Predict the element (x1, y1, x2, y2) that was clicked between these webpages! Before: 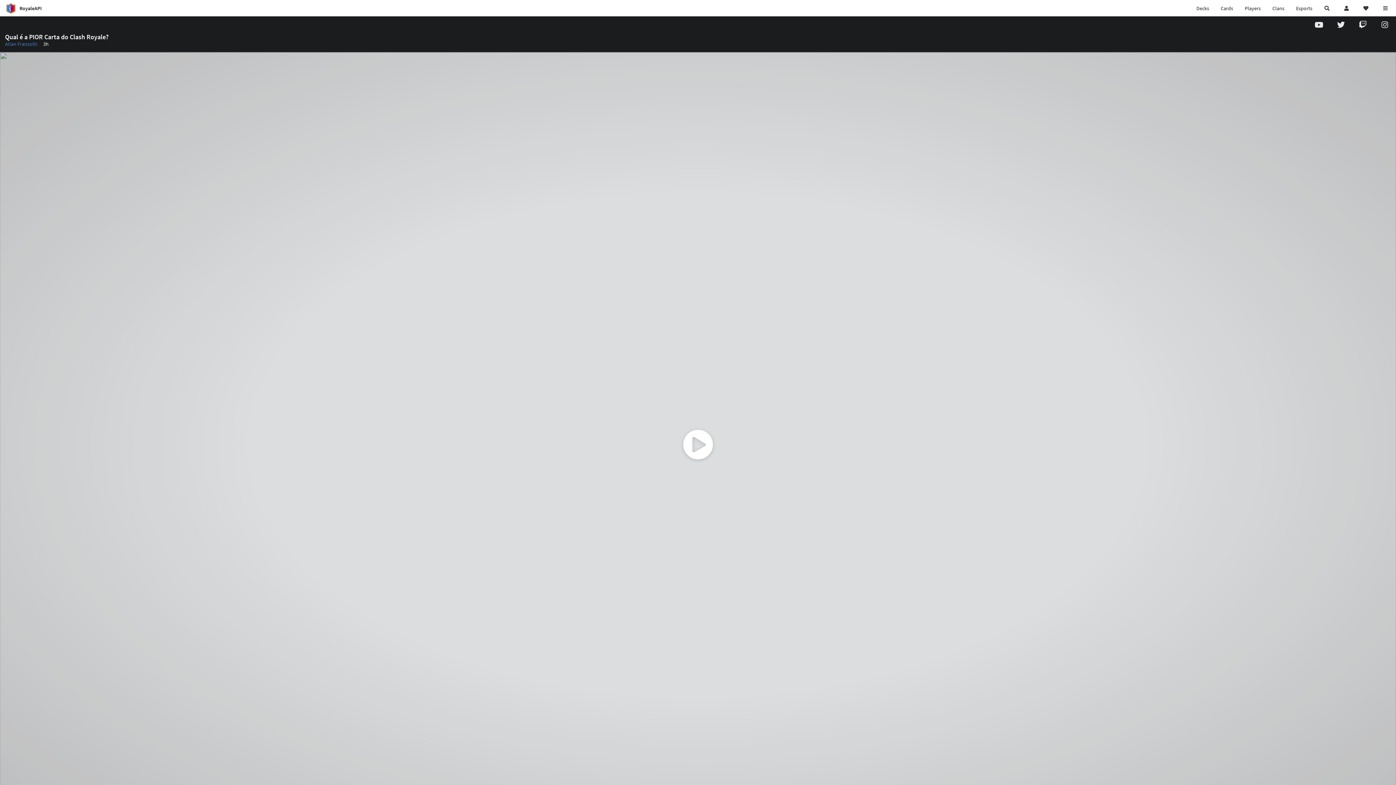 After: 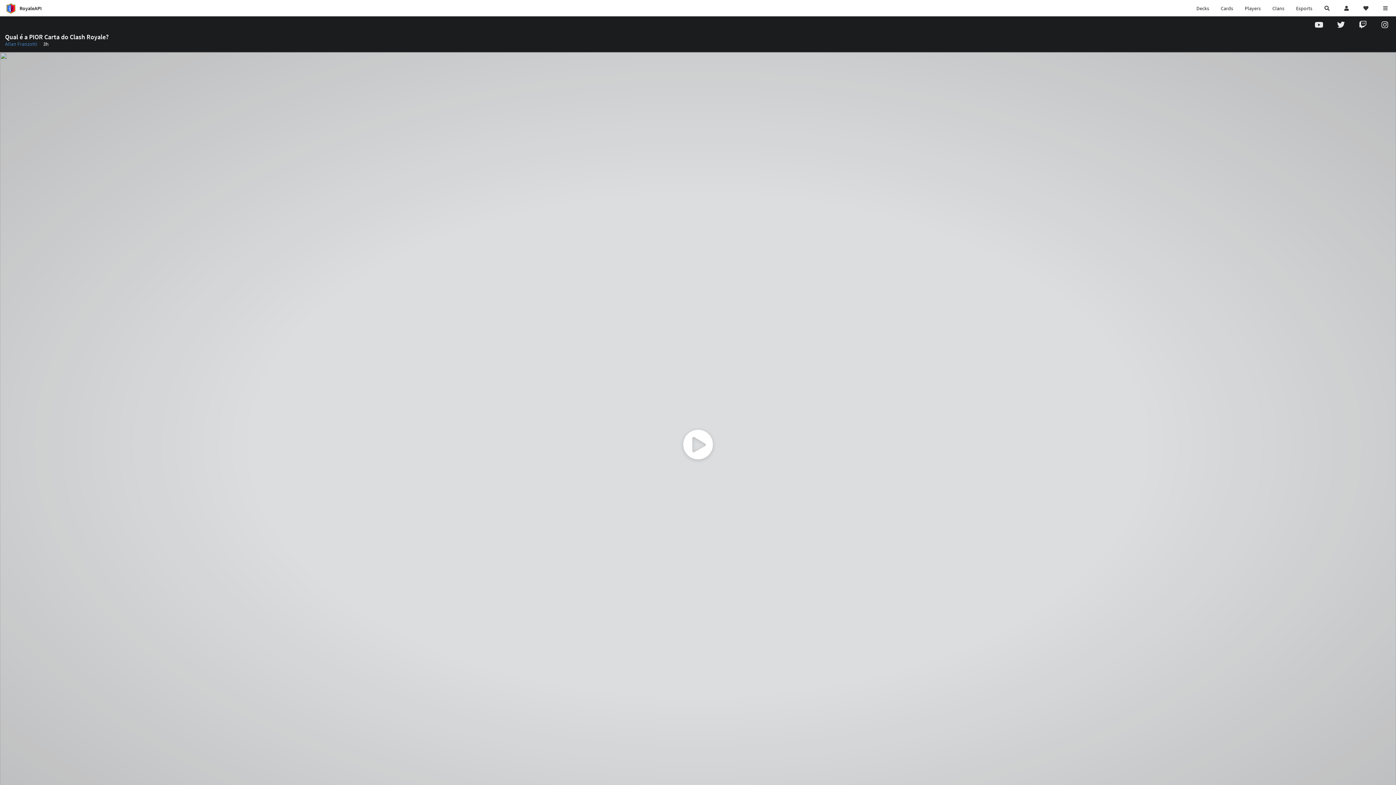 Action: bbox: (1314, 21, 1325, 28)